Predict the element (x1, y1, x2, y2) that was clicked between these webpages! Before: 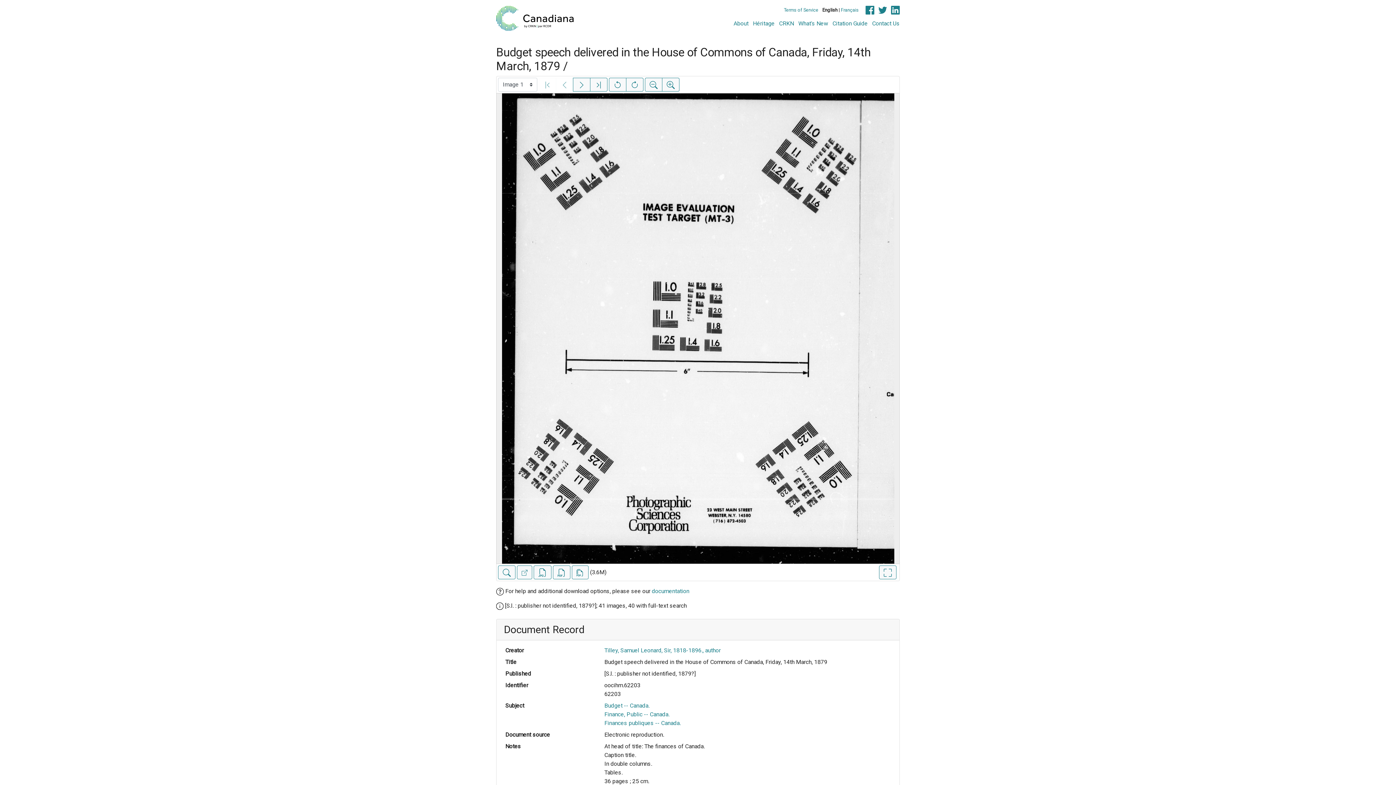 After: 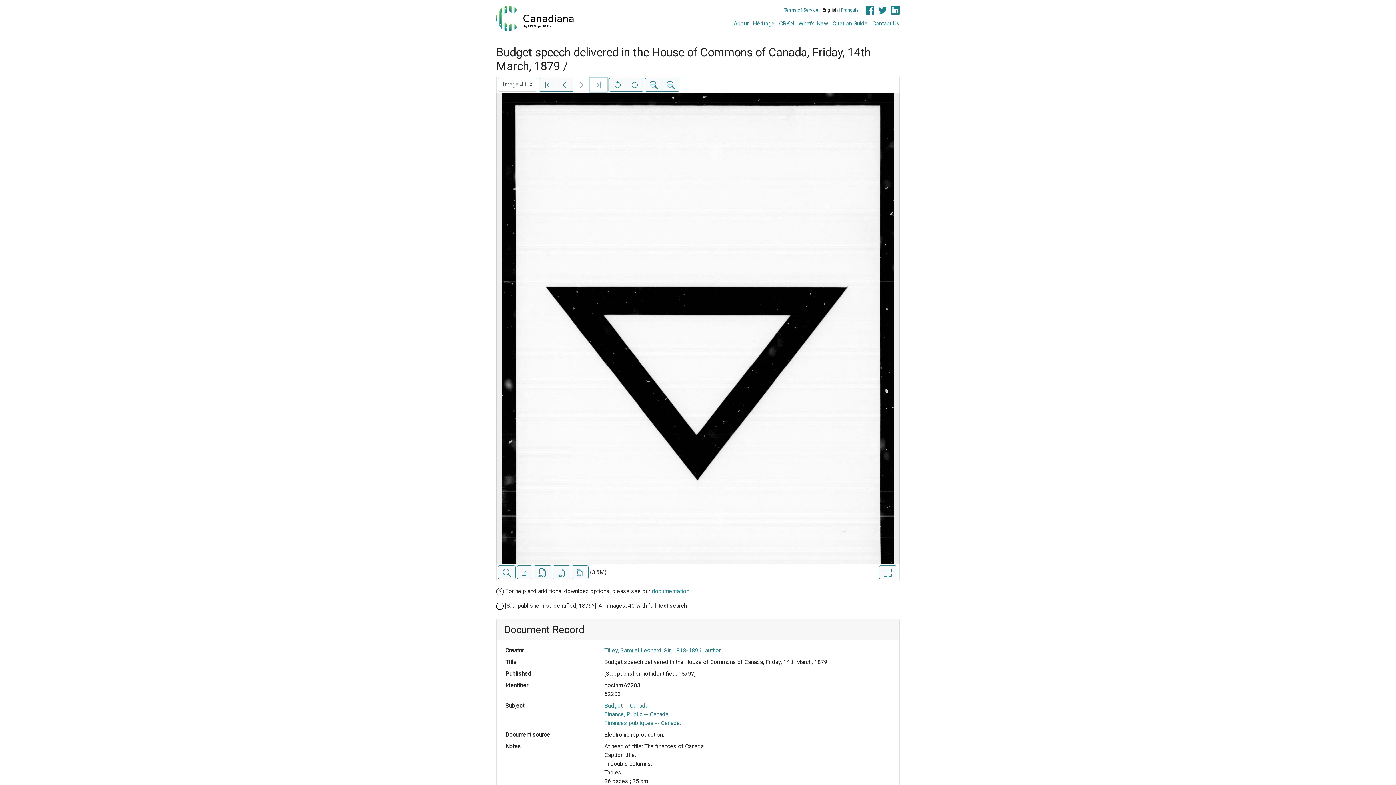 Action: bbox: (590, 77, 607, 91) label: Last image